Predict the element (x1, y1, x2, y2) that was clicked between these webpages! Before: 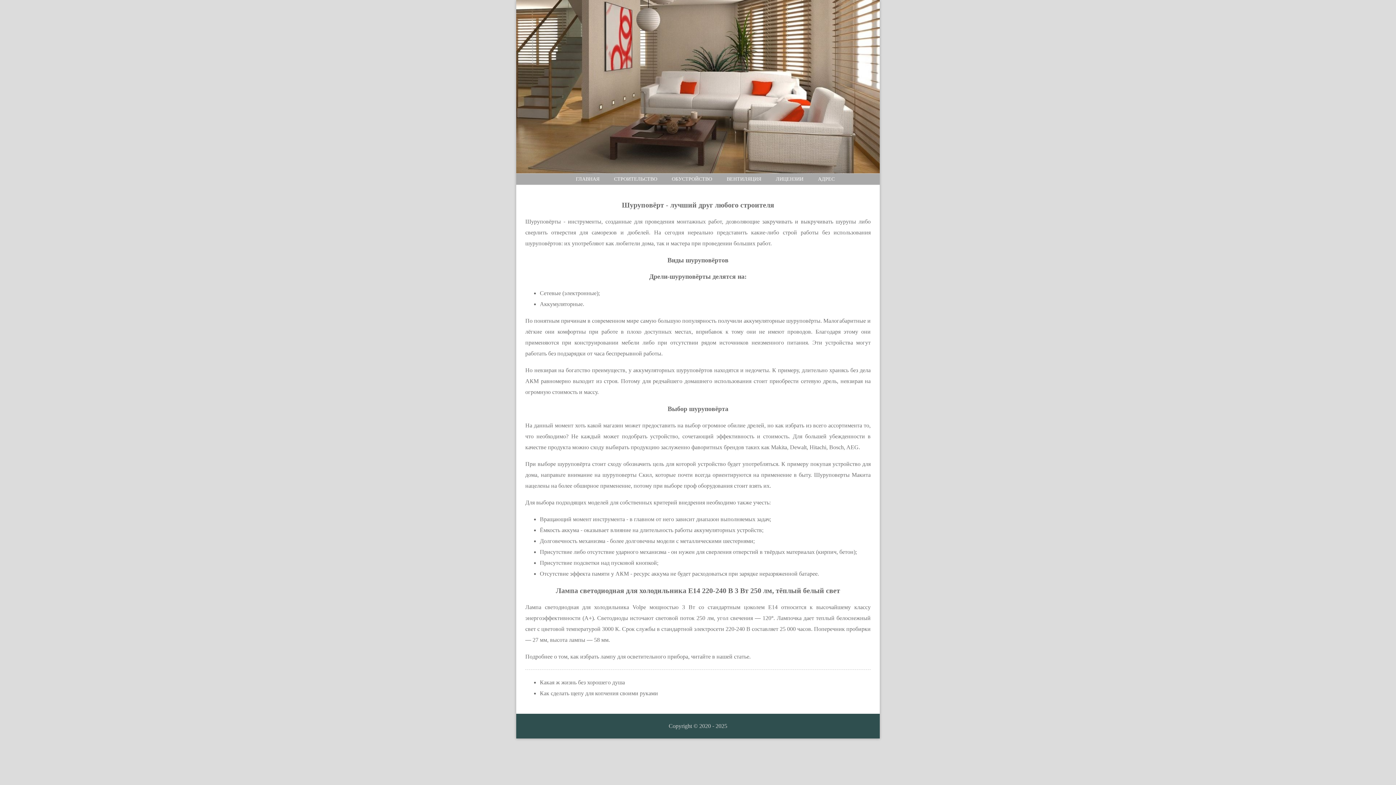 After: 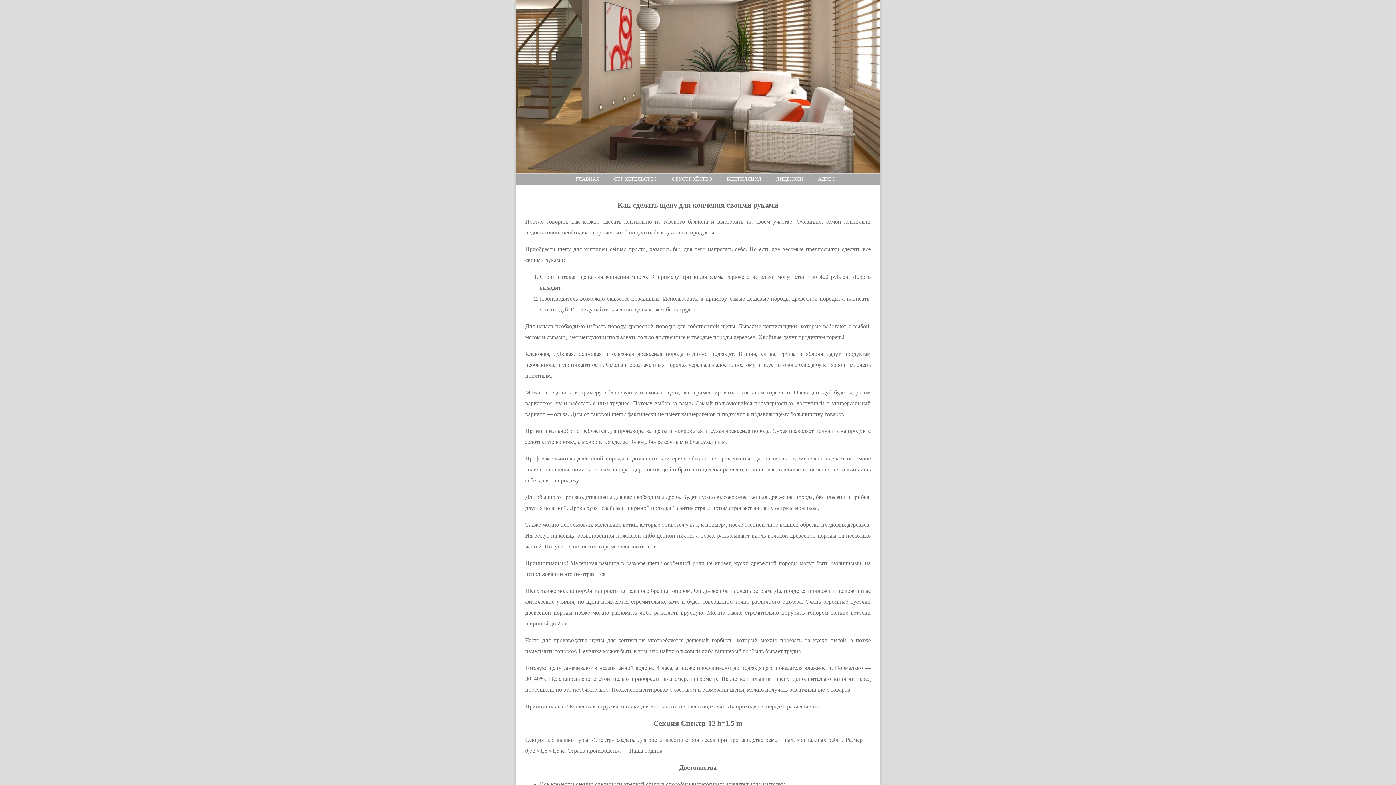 Action: bbox: (540, 690, 658, 696) label: Как сделать щепу для копчения своими руками